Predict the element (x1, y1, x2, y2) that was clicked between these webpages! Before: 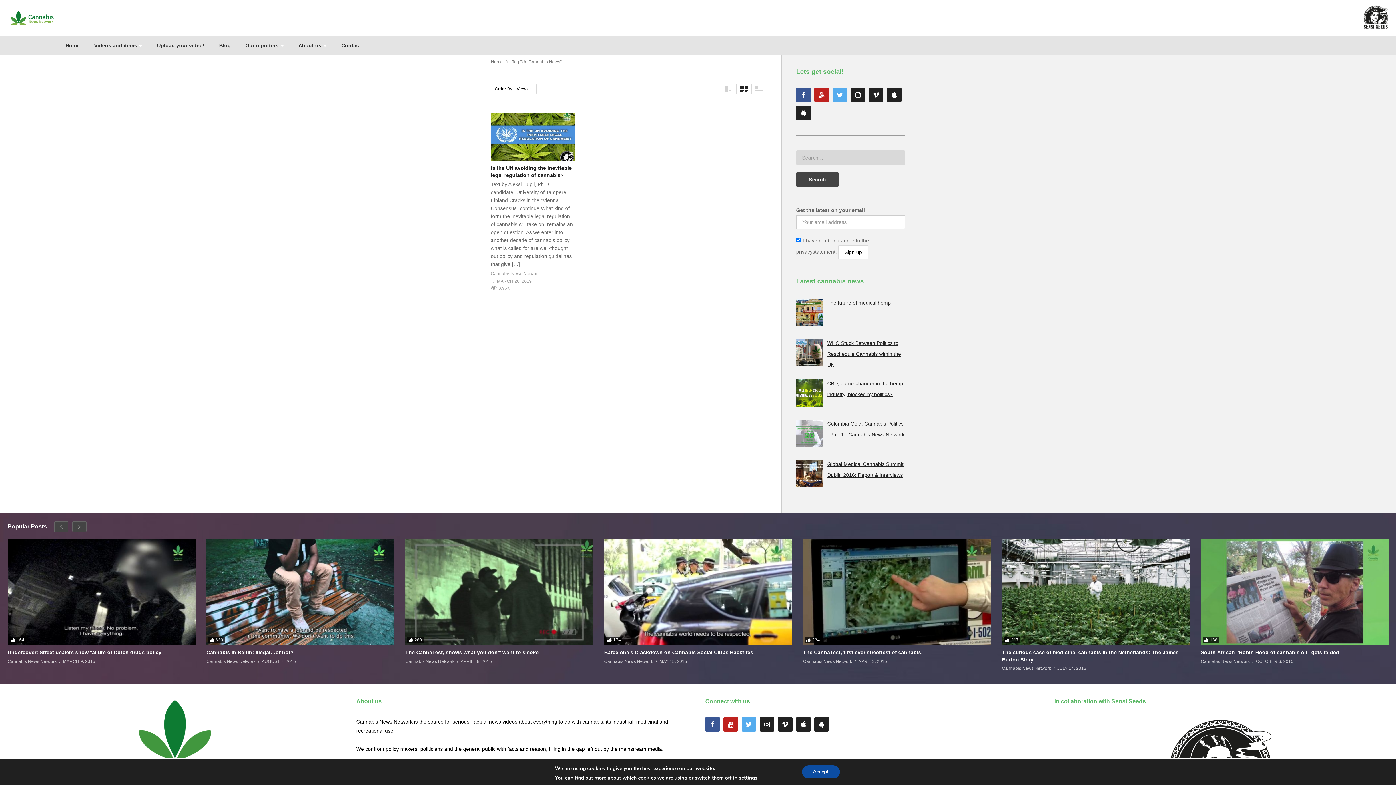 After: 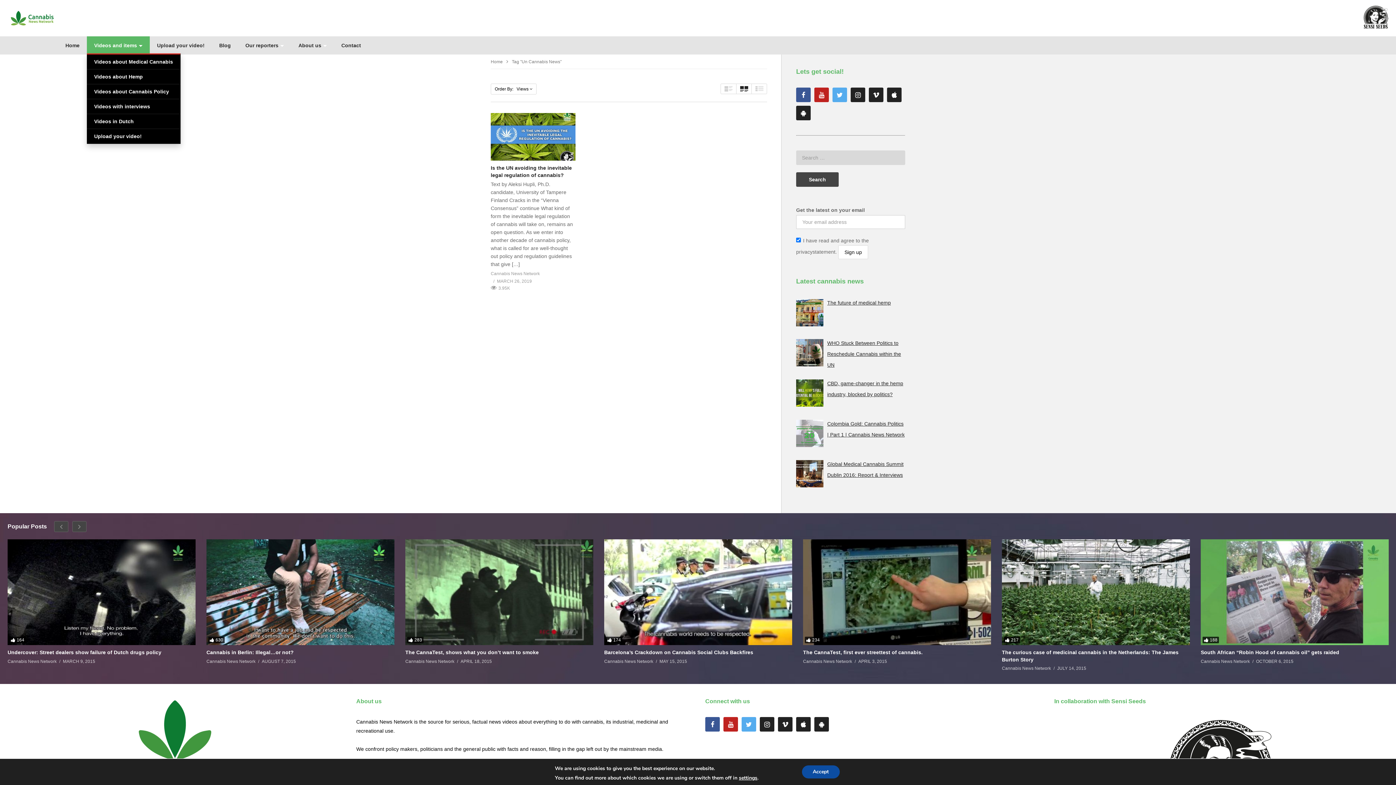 Action: label: Videos and items bbox: (86, 36, 149, 54)